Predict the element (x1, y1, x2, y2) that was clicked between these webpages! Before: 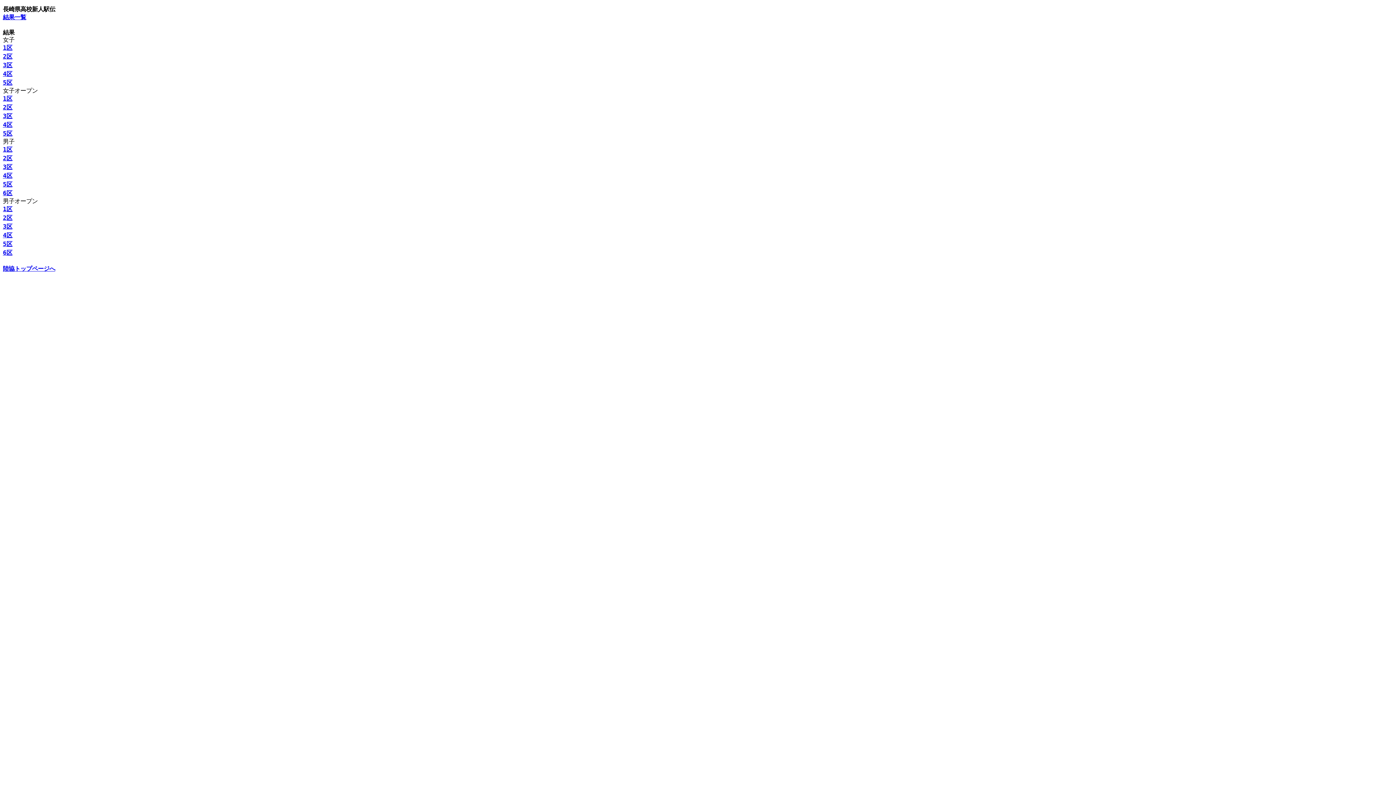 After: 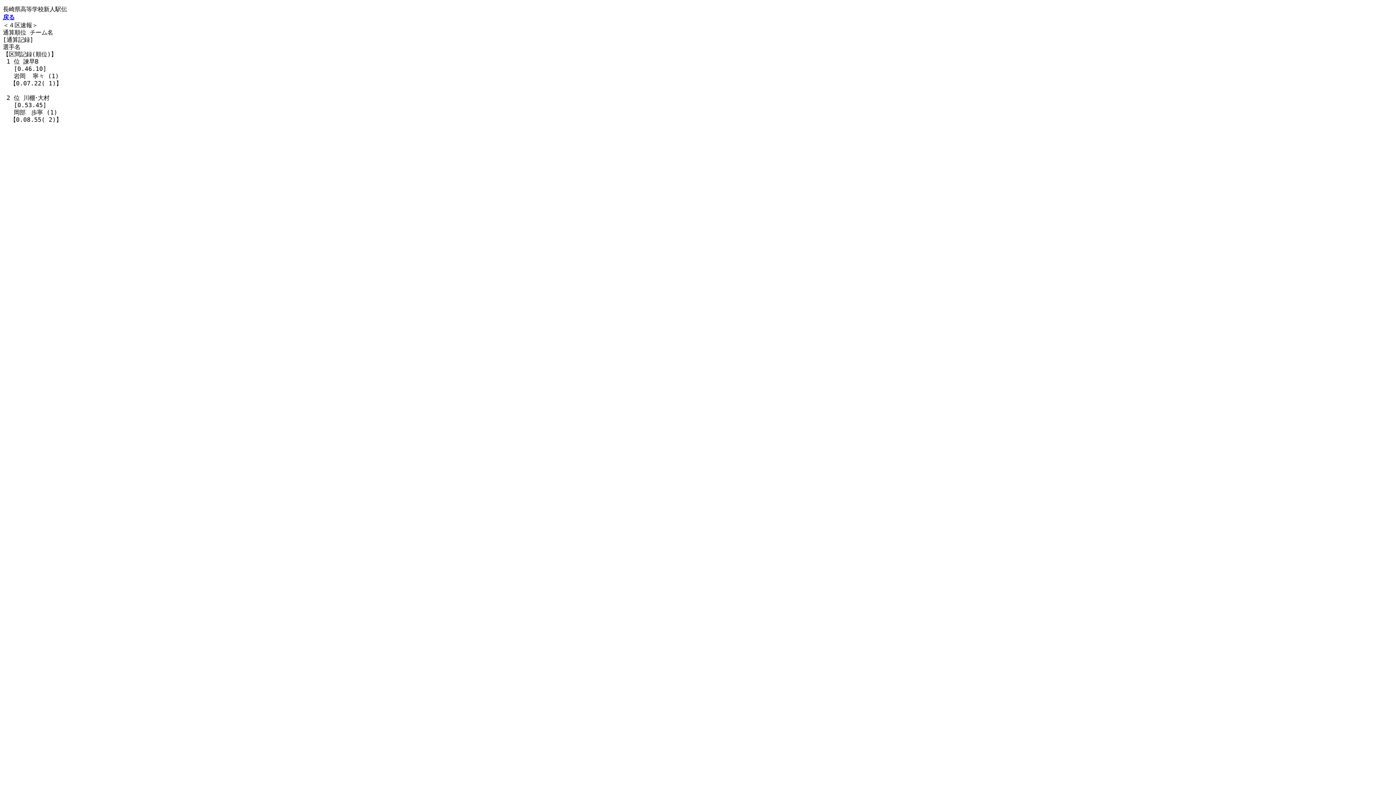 Action: label: 4区 bbox: (2, 121, 12, 128)